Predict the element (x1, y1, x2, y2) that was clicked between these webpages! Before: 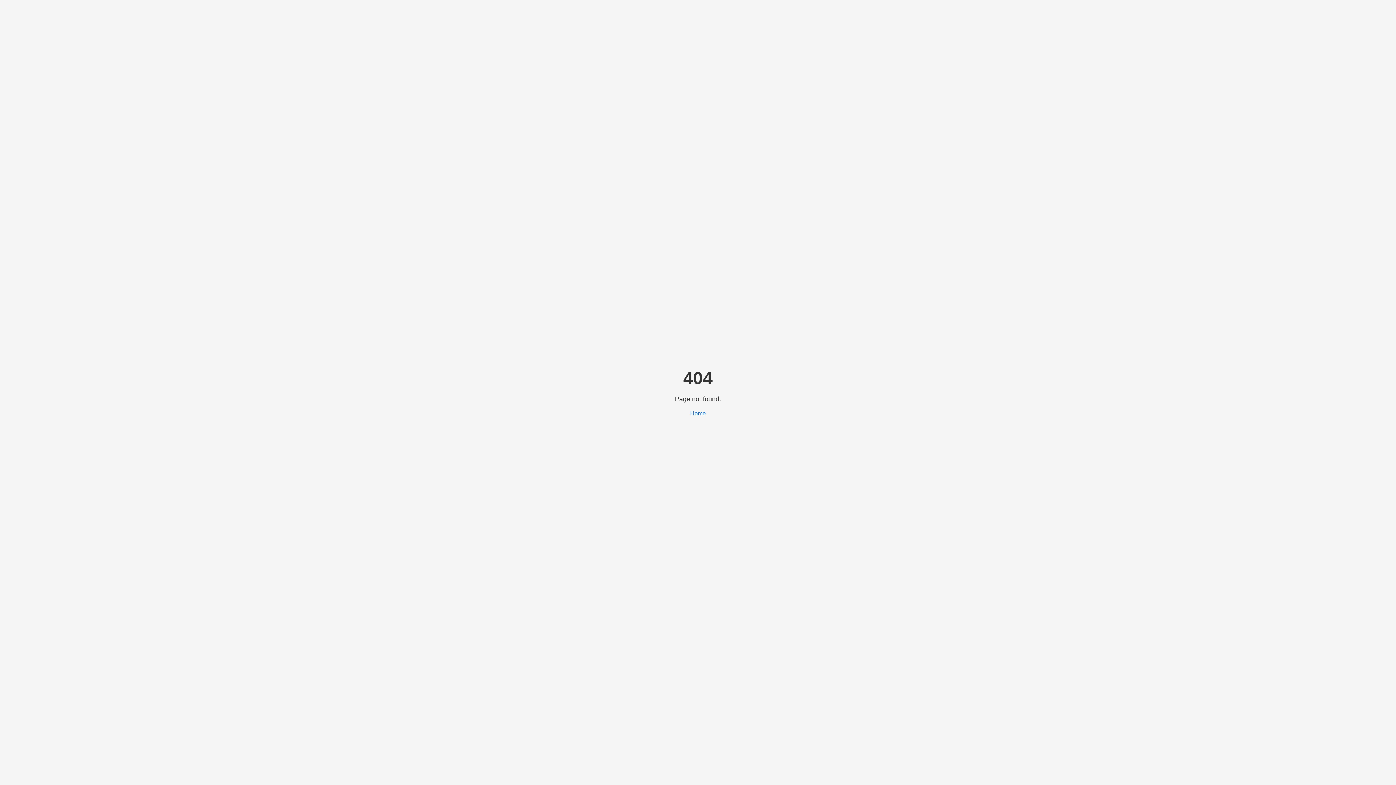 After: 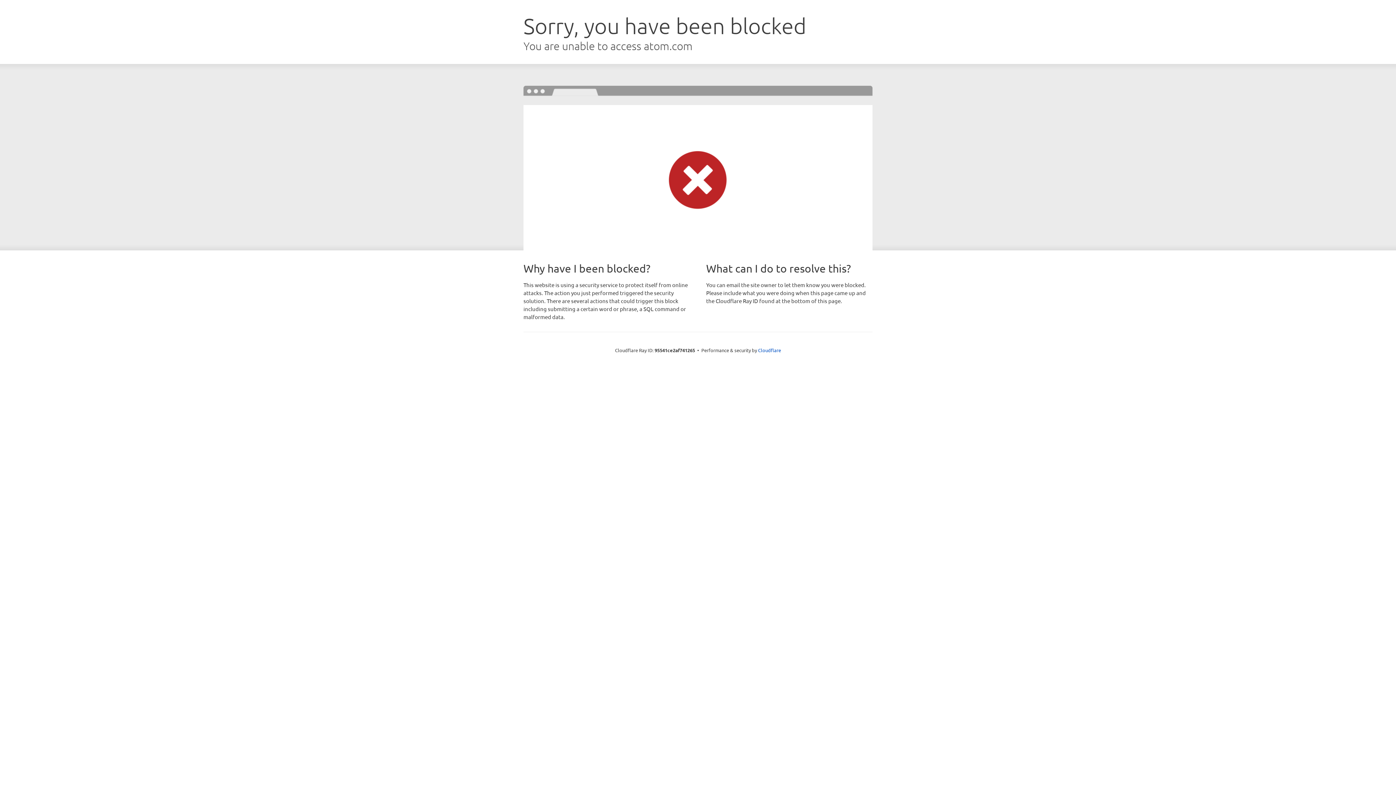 Action: bbox: (690, 410, 706, 416) label: Home